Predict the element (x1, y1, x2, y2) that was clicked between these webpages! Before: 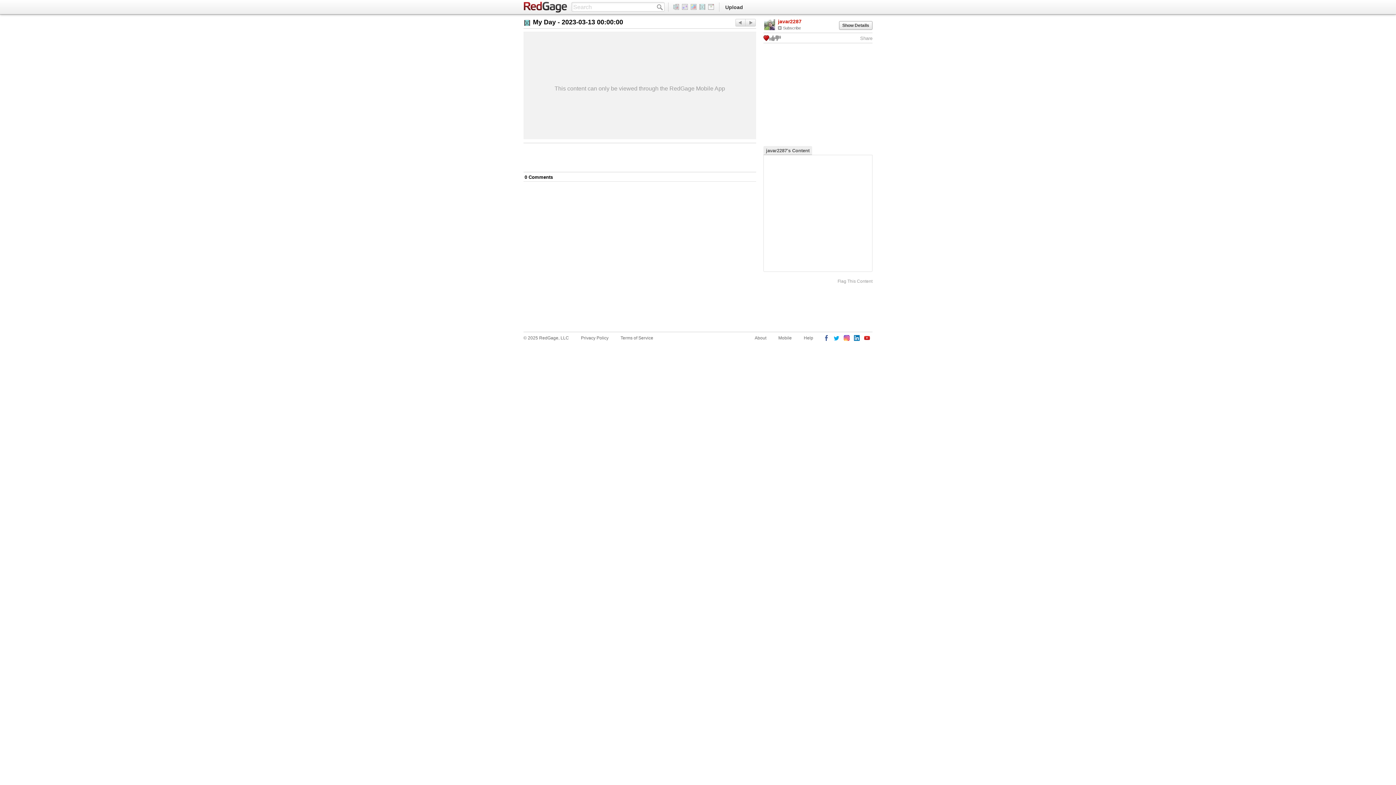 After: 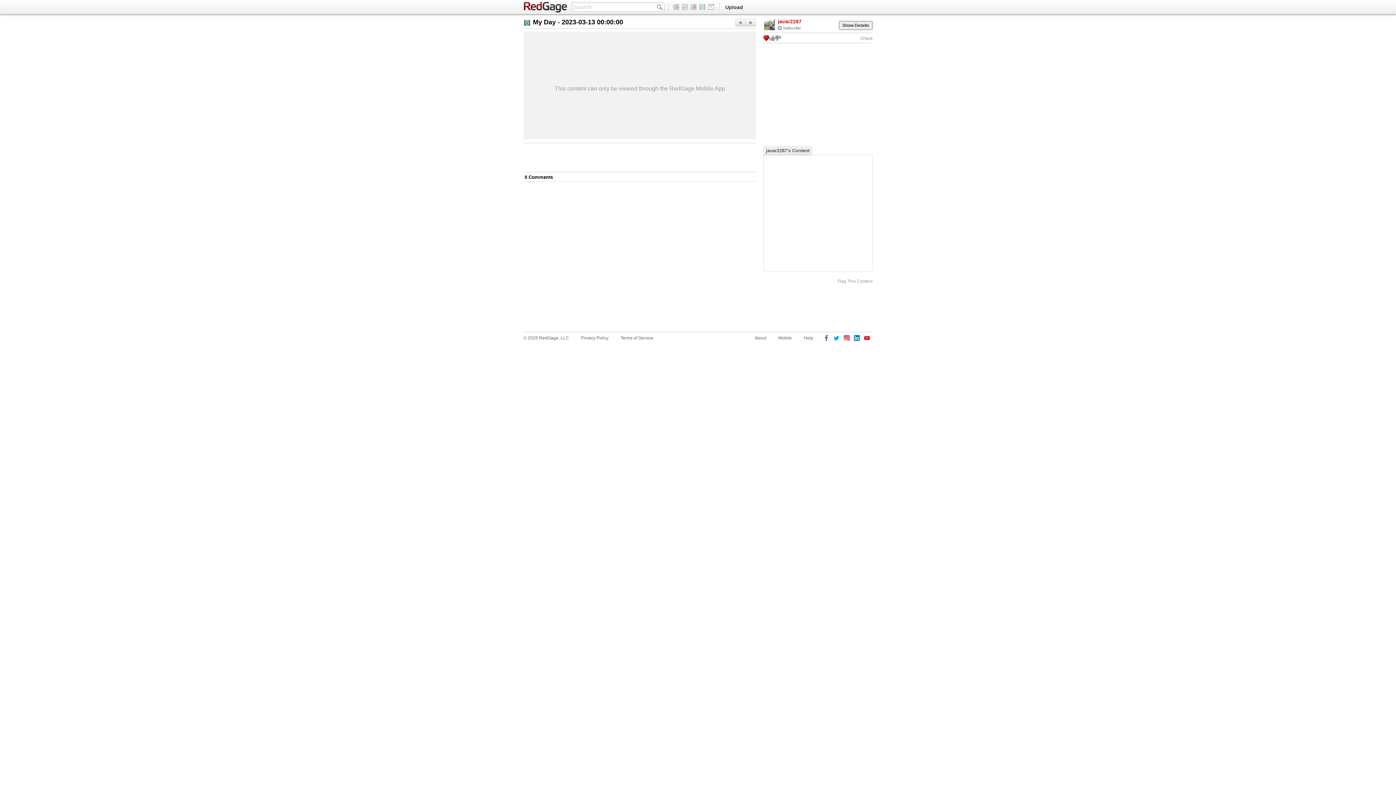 Action: bbox: (839, 21, 872, 29) label: Show Details